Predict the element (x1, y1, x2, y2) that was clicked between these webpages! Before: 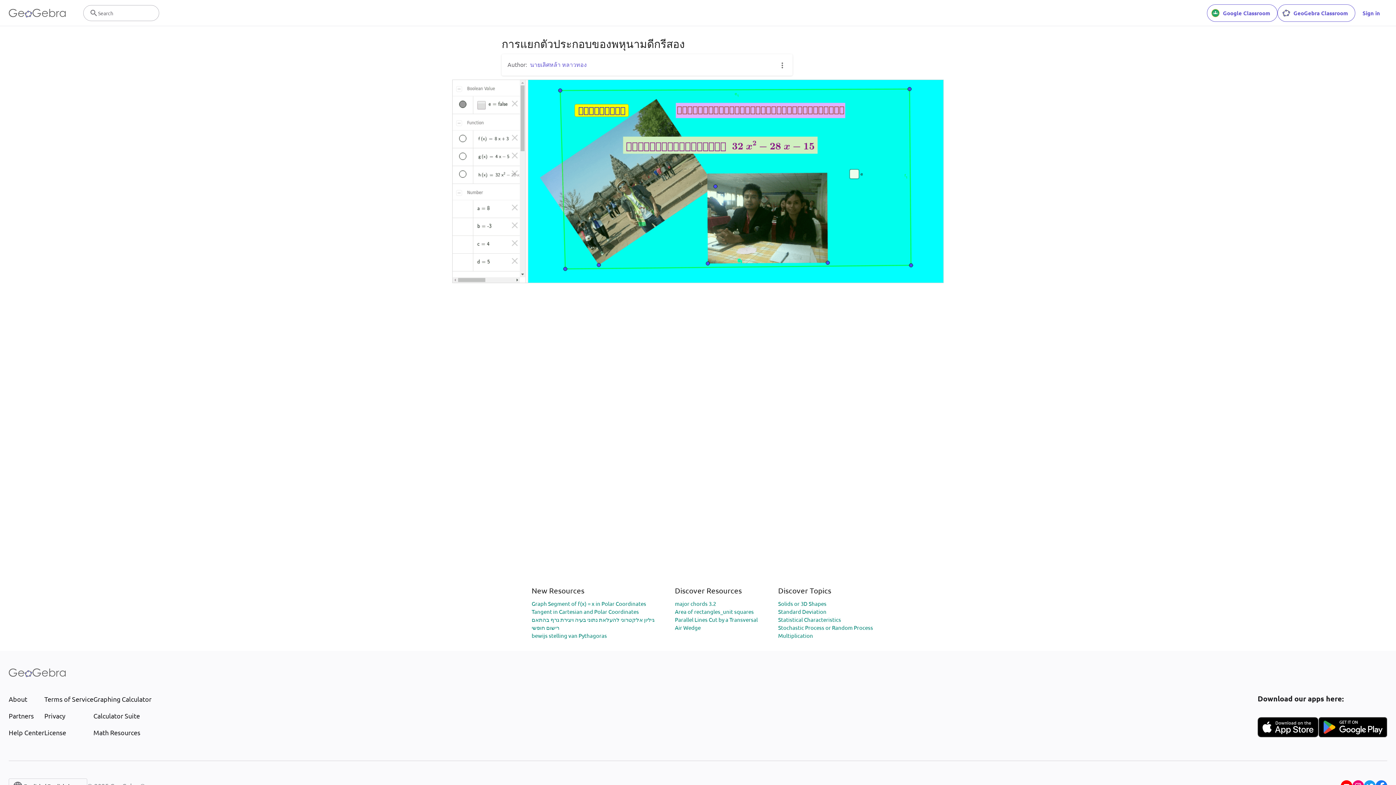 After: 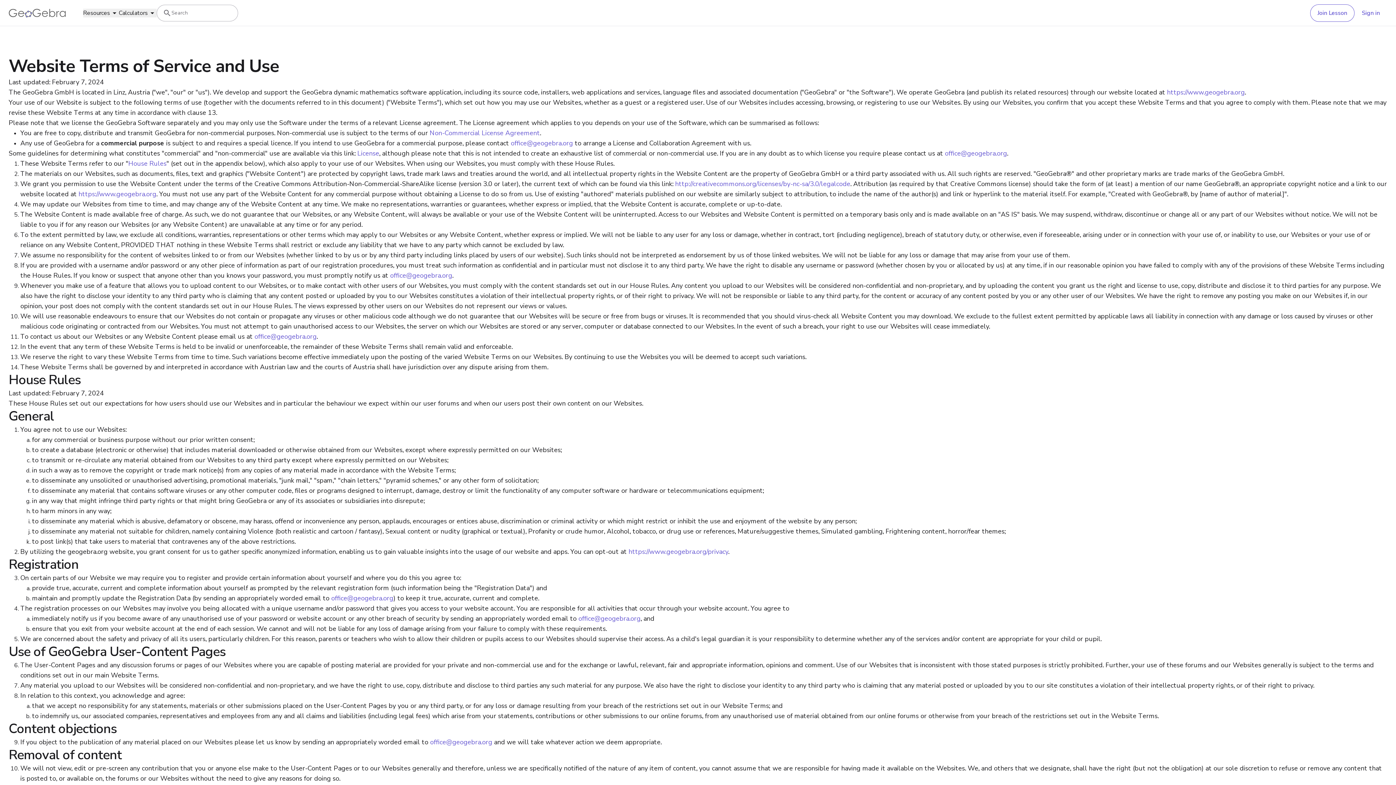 Action: label: Terms of Service bbox: (44, 694, 93, 704)